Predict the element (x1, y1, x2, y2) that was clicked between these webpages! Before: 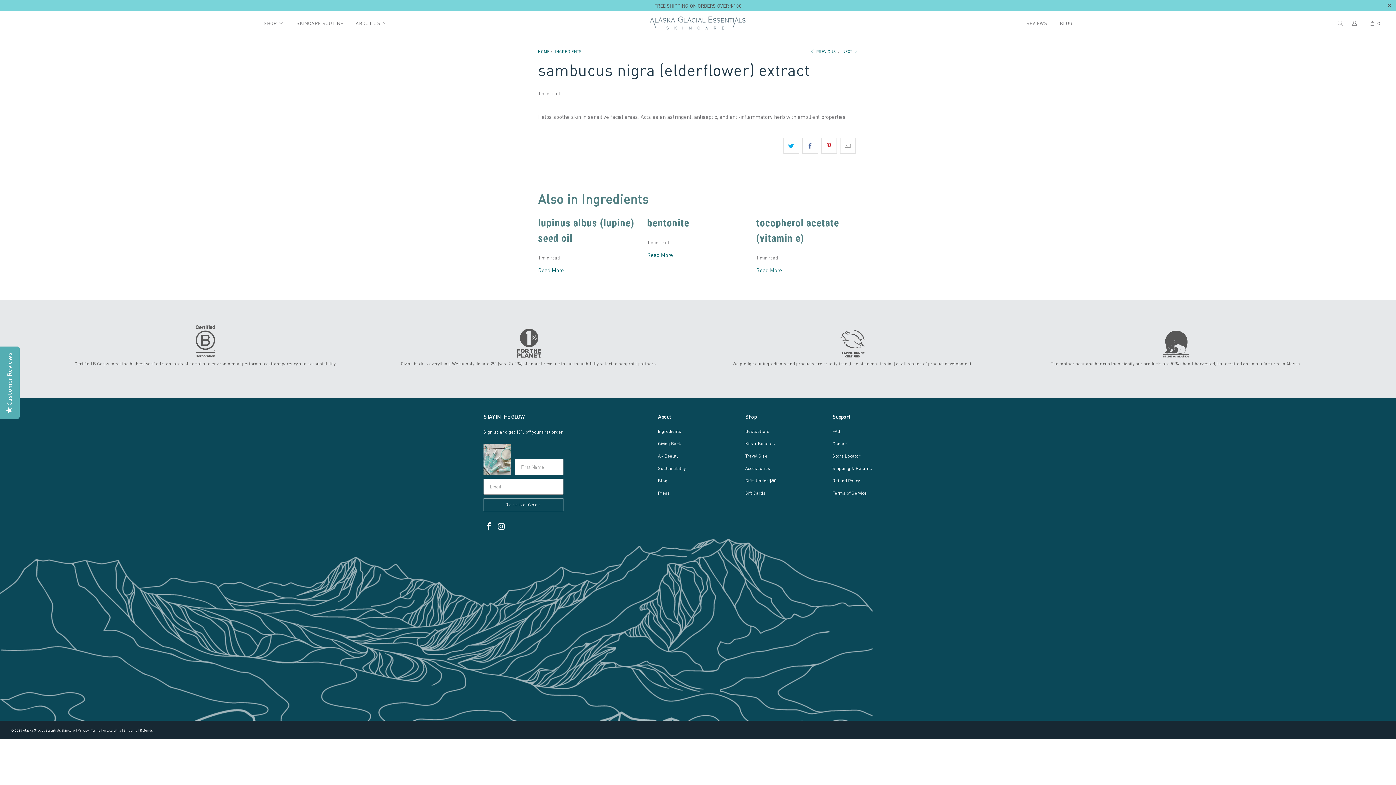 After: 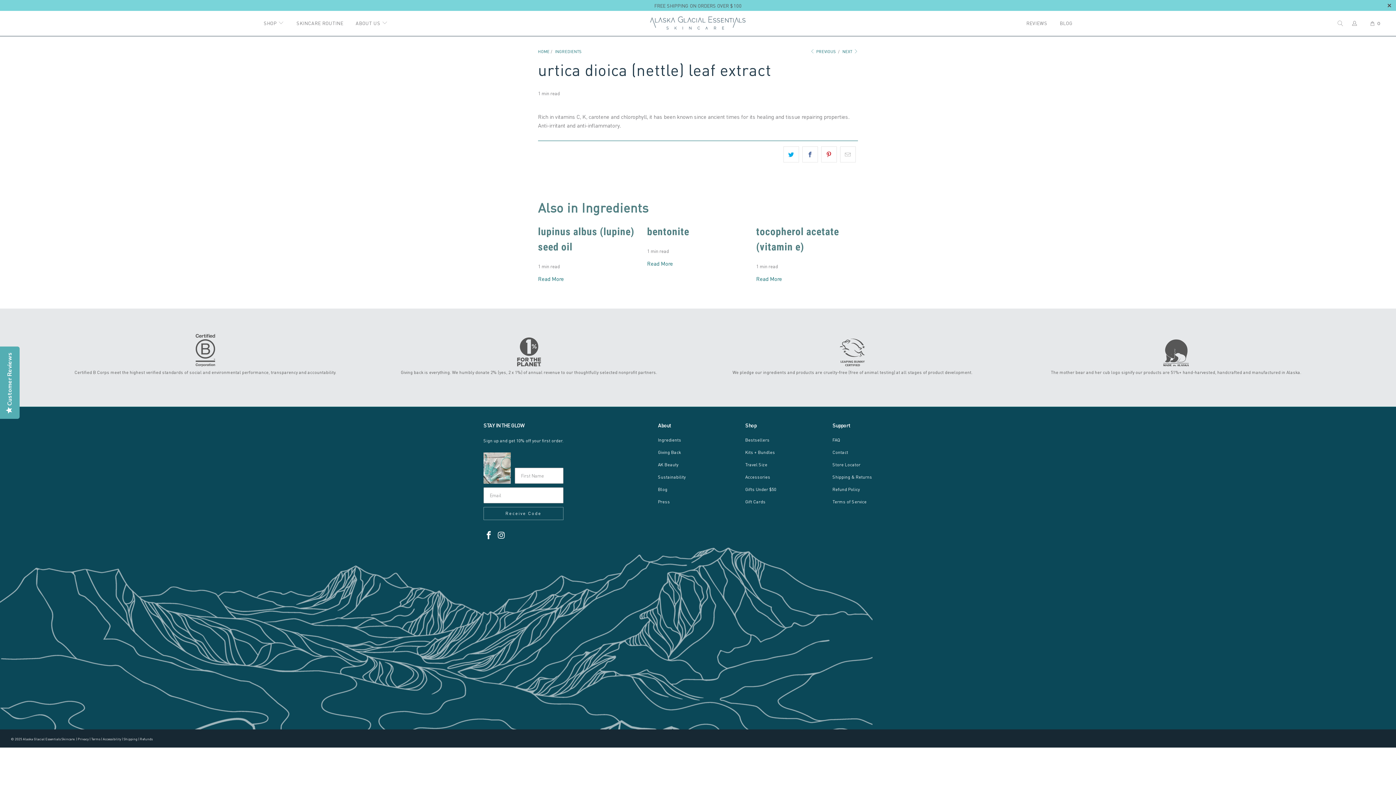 Action: label: NEXT  bbox: (842, 49, 858, 54)